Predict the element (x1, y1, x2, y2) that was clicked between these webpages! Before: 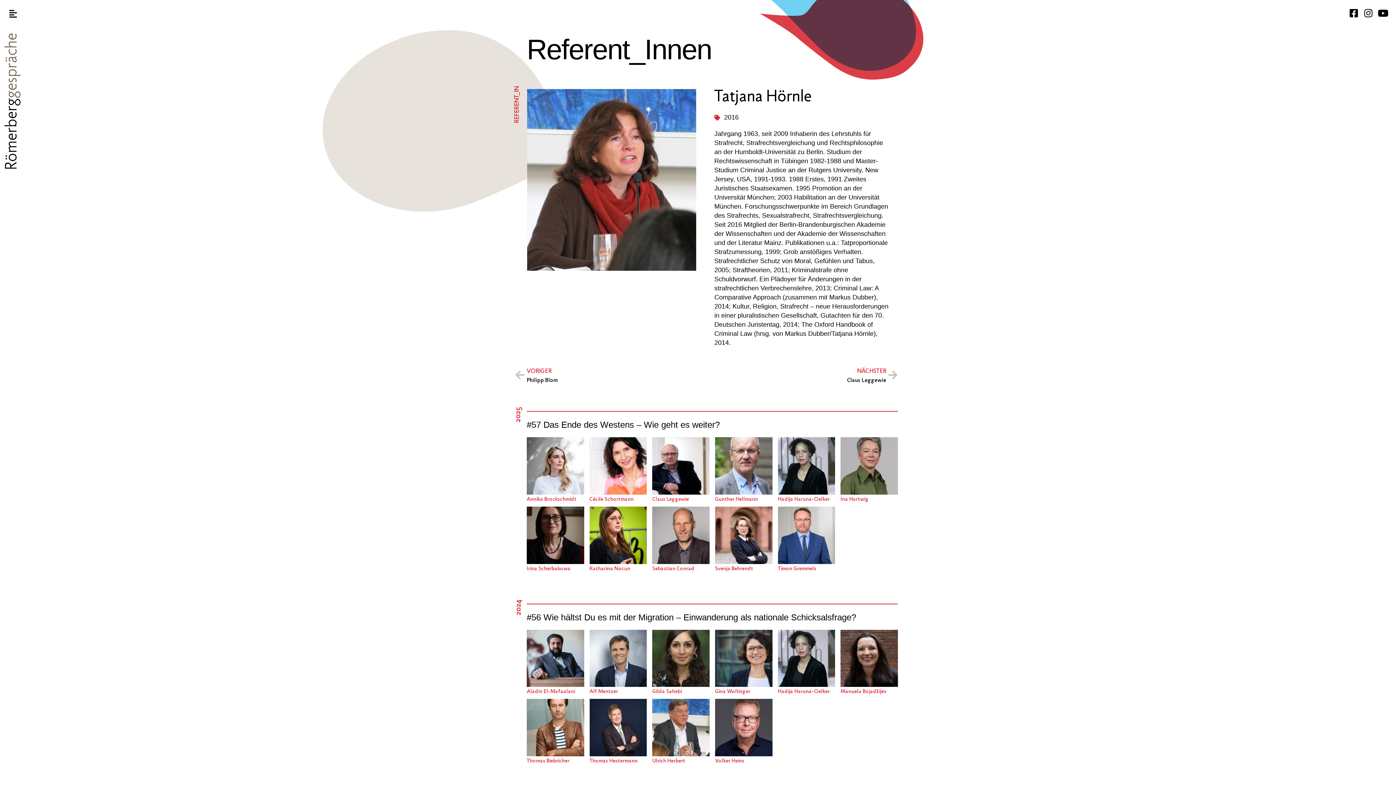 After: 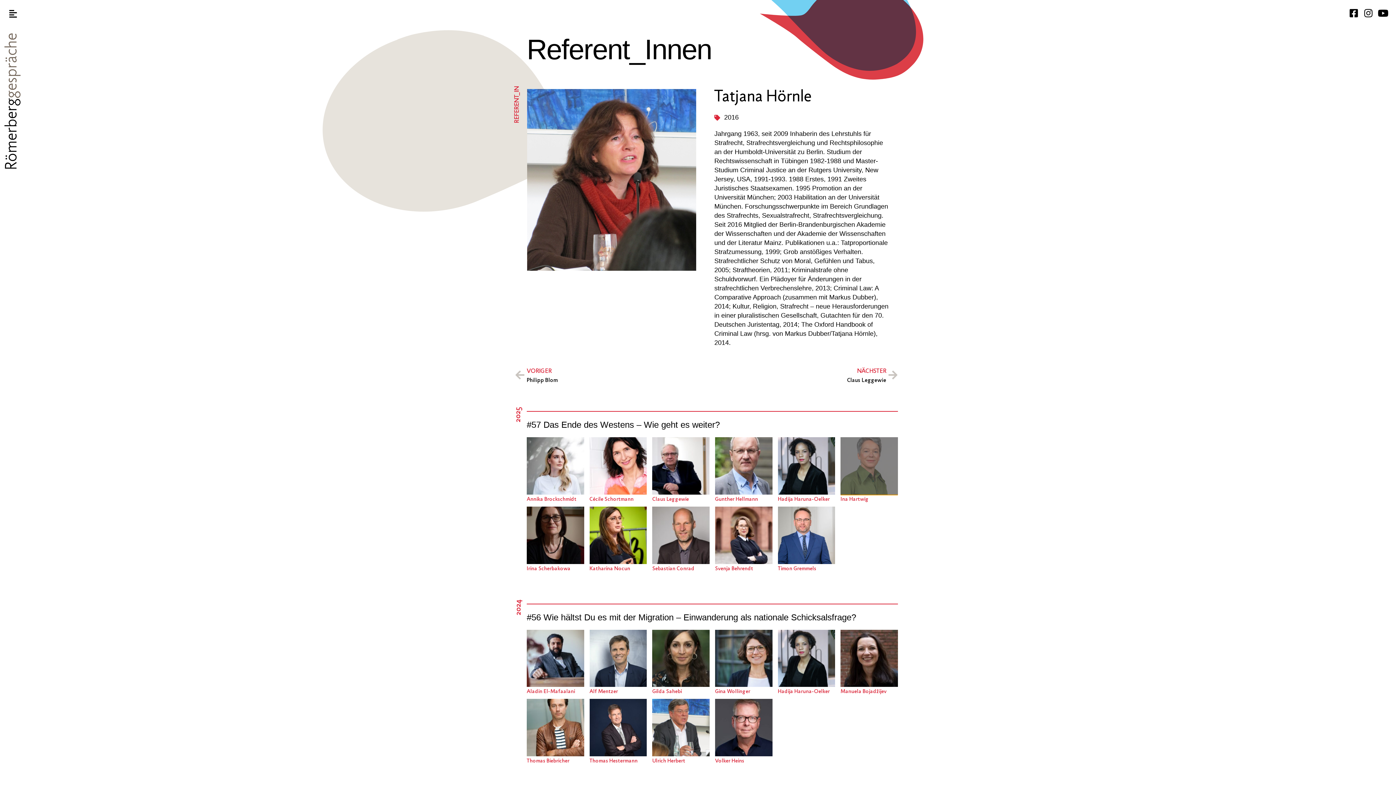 Action: bbox: (840, 437, 898, 494)